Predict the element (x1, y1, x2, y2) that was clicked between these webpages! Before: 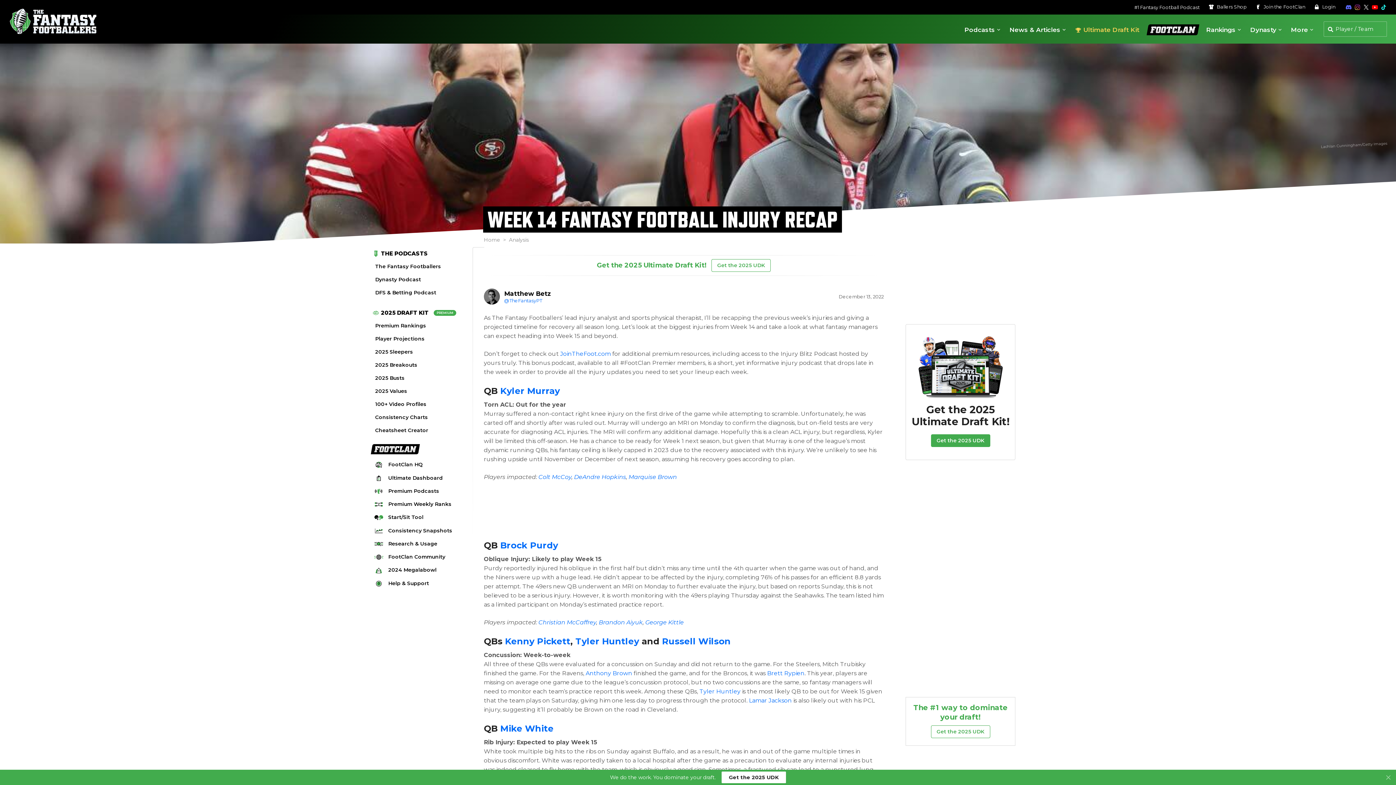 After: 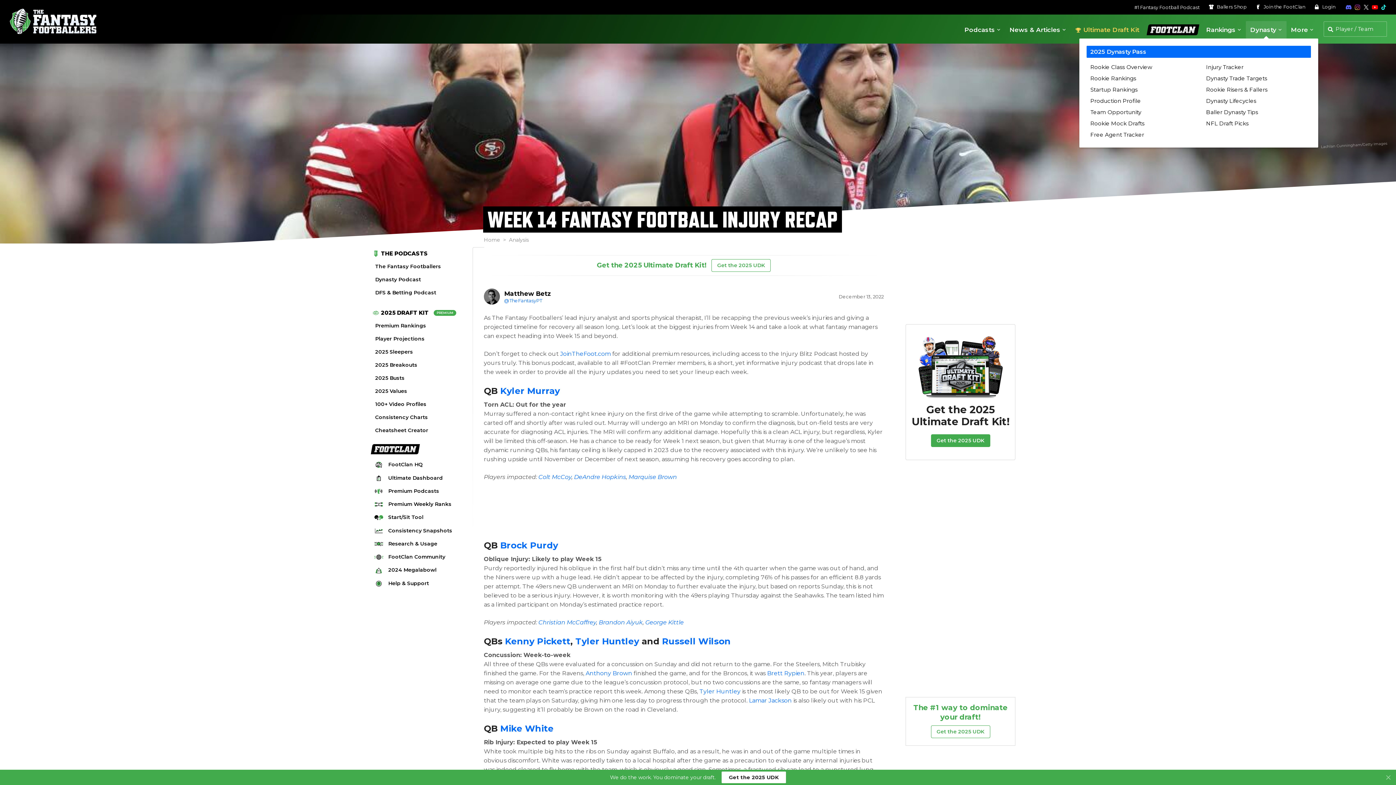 Action: label: Dynasty bbox: (1246, 21, 1286, 38)